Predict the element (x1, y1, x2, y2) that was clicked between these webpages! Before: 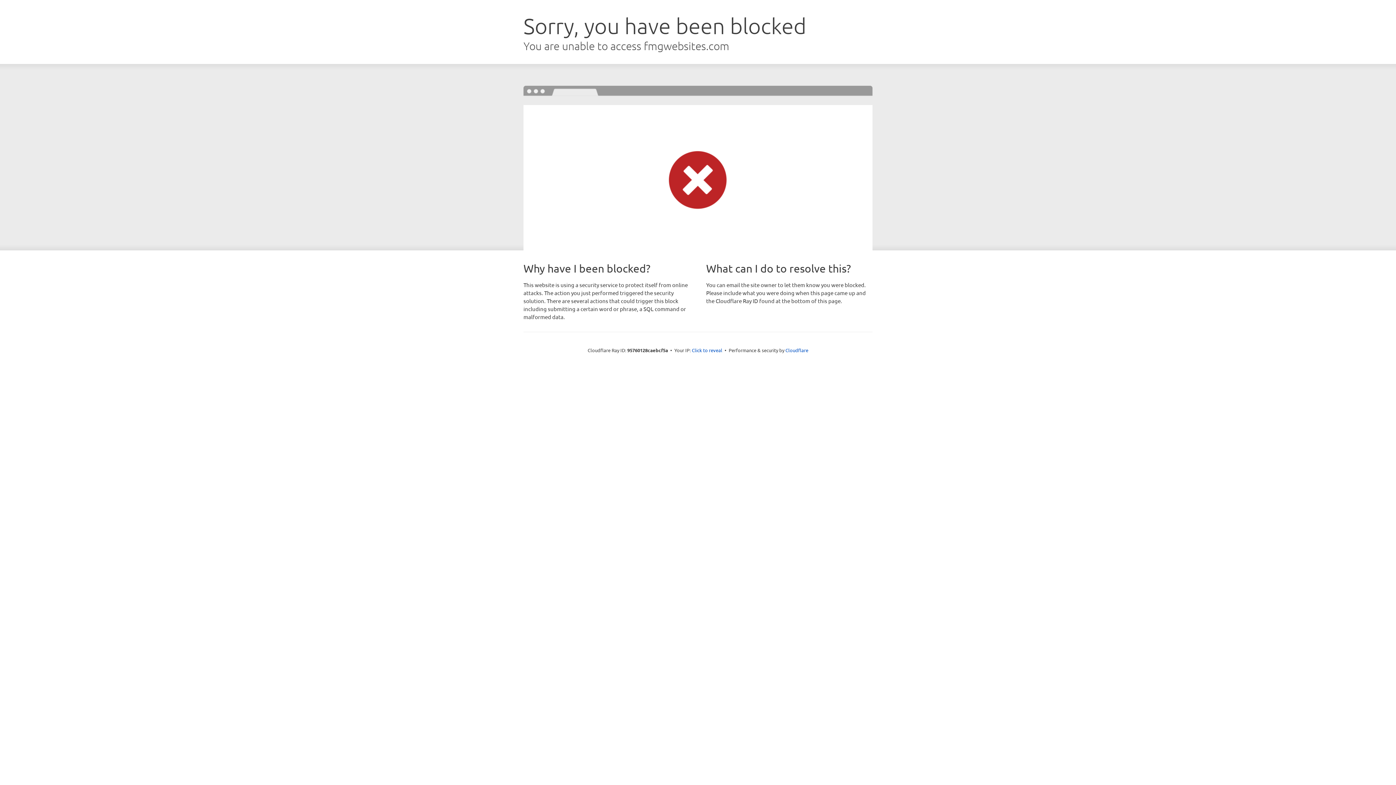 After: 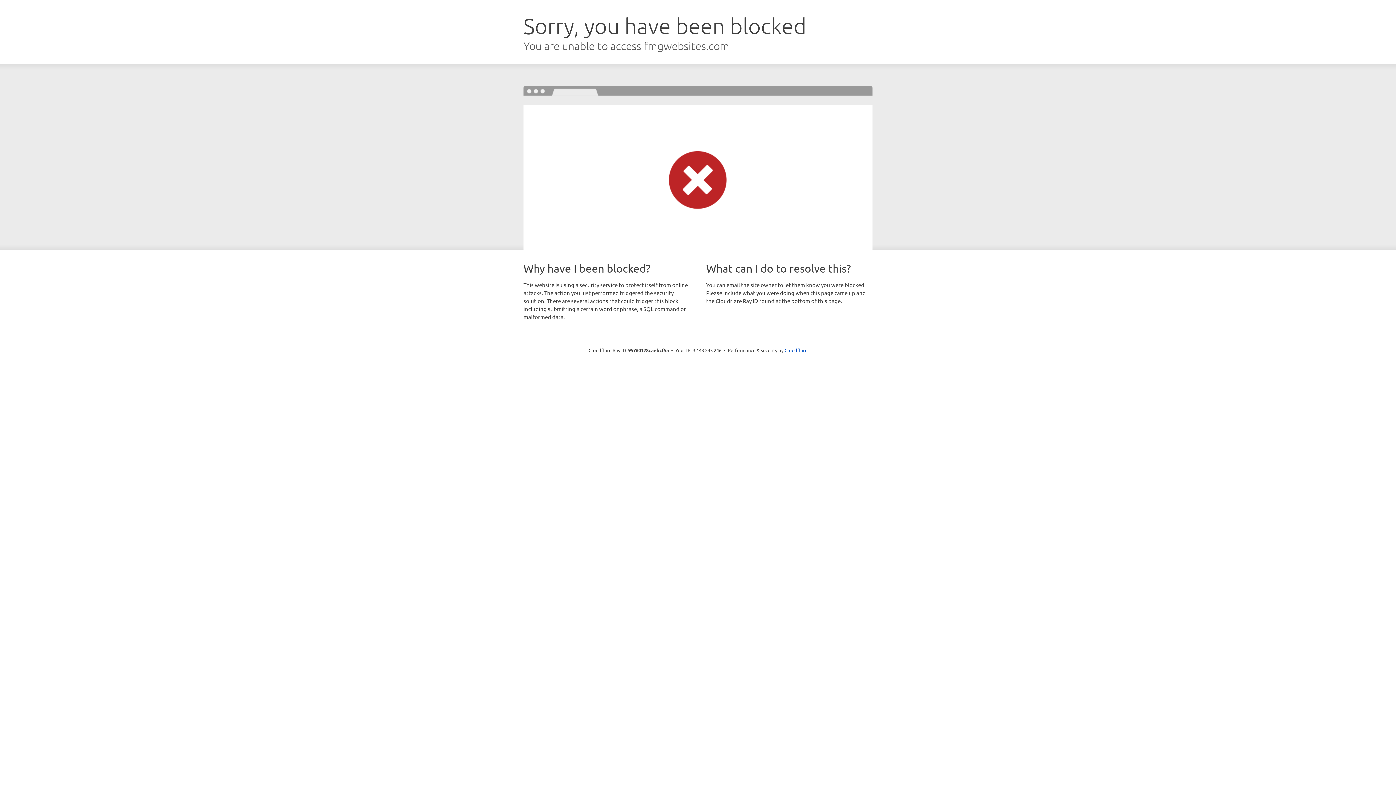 Action: bbox: (692, 346, 722, 353) label: Click to reveal